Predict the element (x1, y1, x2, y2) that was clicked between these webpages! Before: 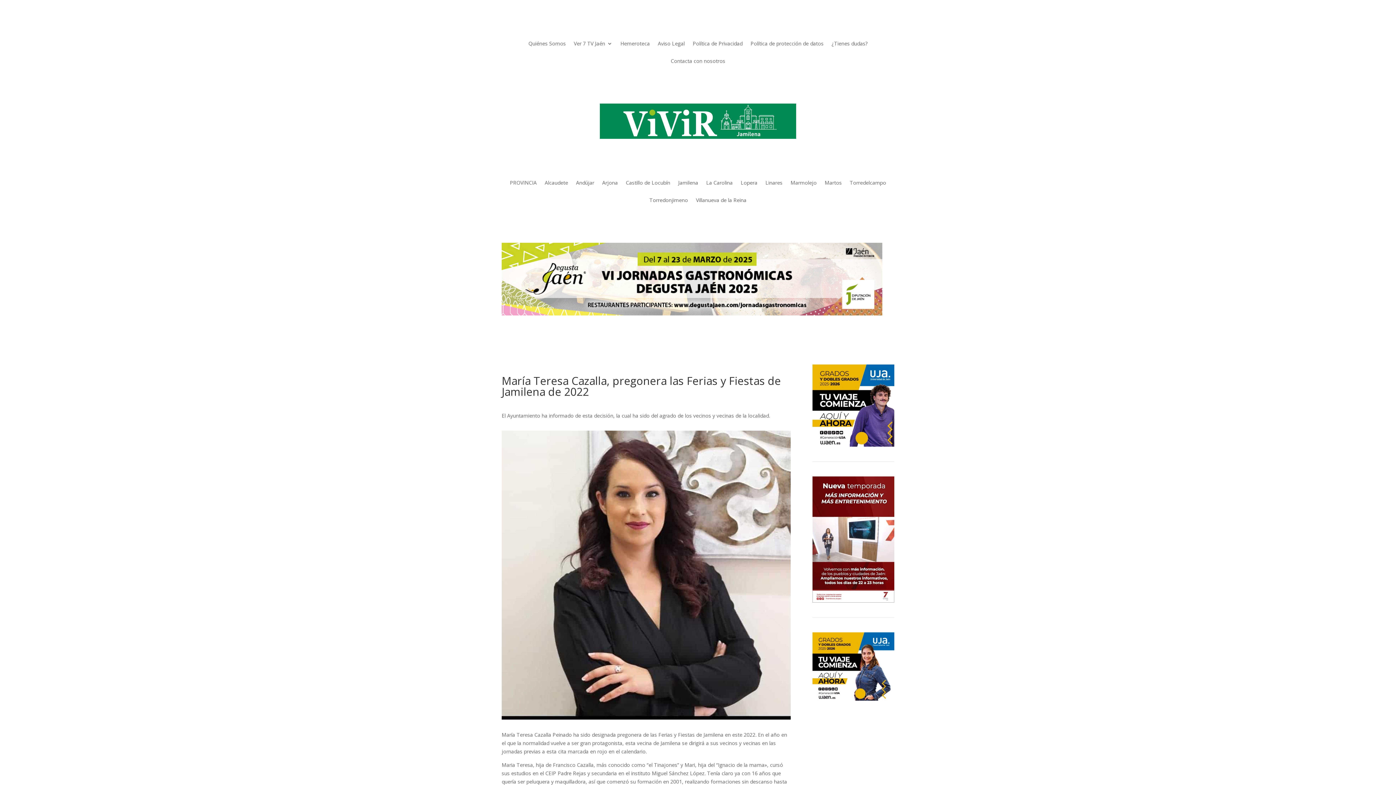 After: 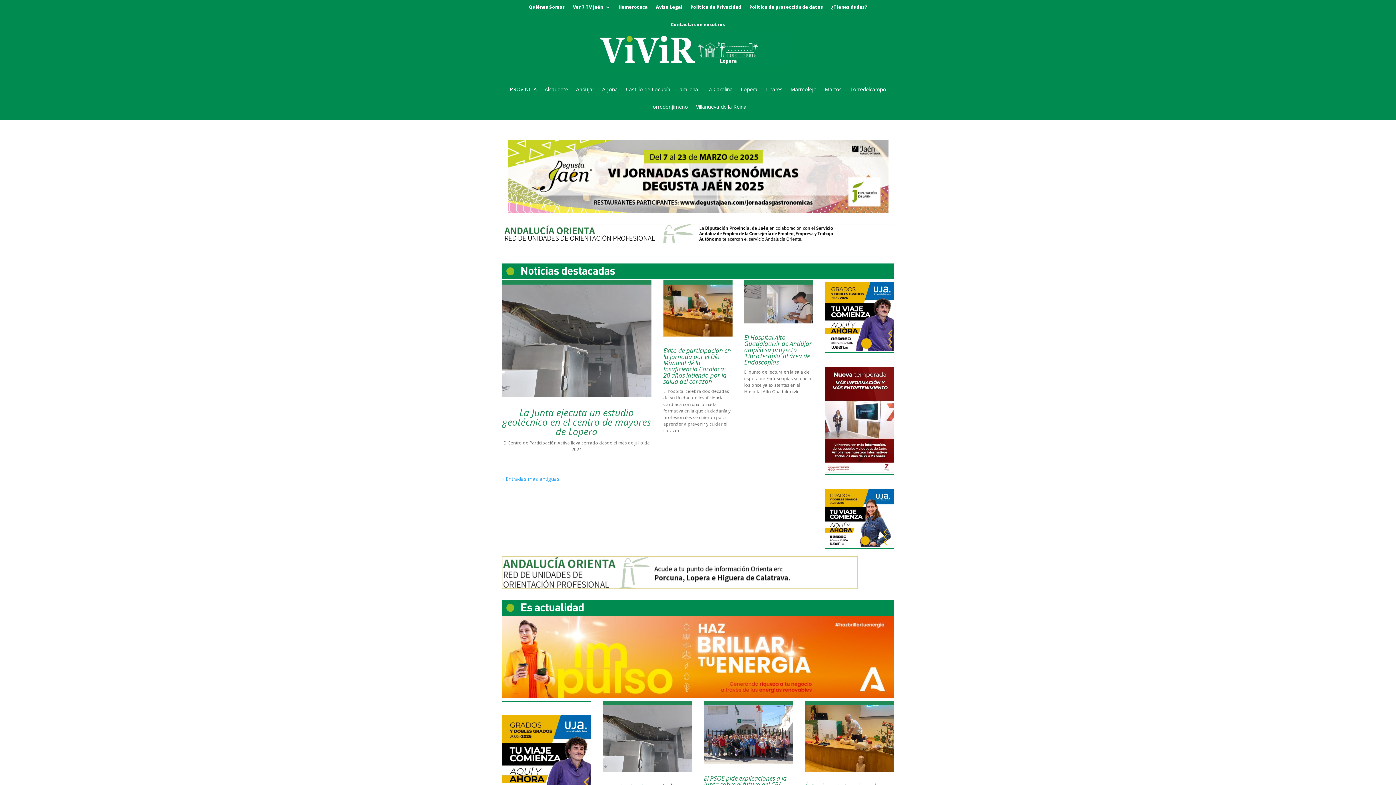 Action: bbox: (740, 180, 757, 196) label: Lopera